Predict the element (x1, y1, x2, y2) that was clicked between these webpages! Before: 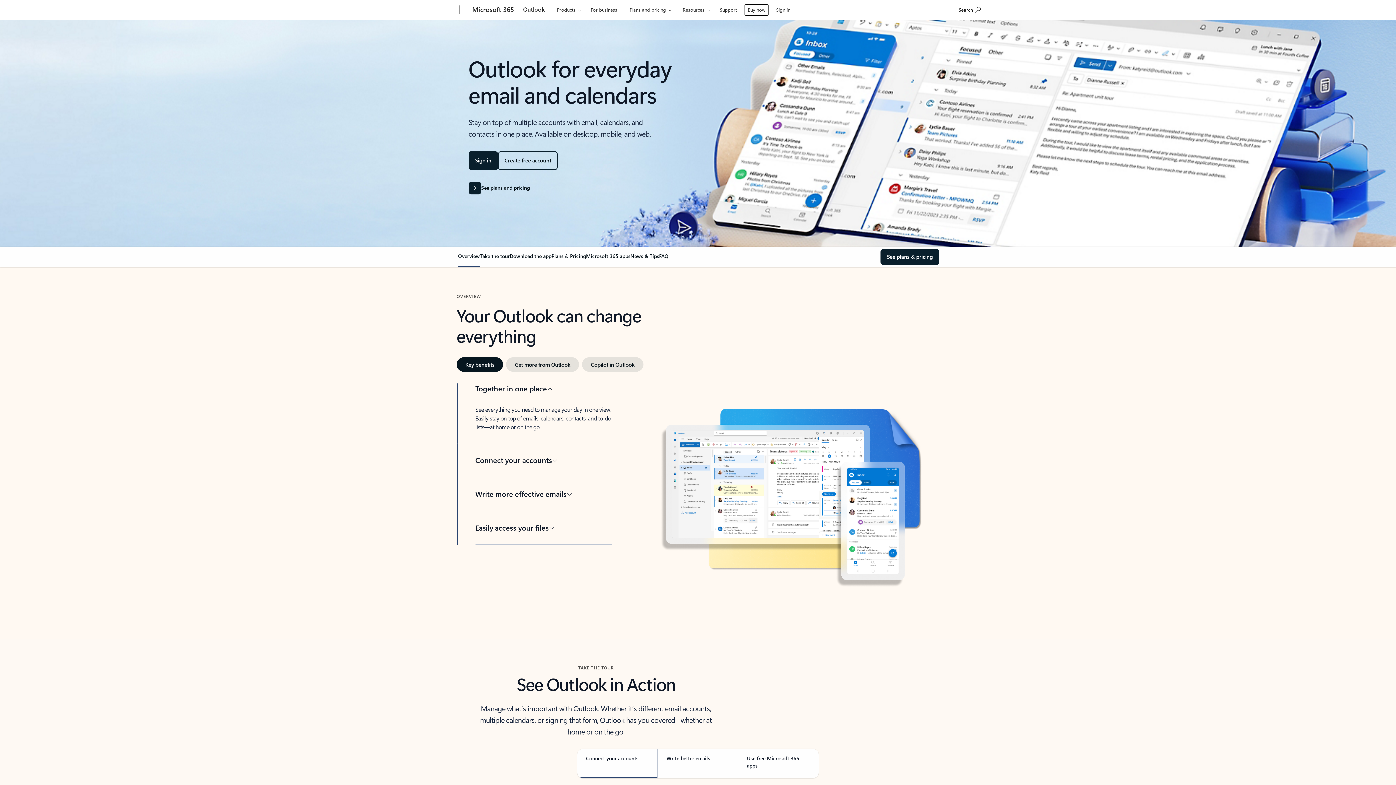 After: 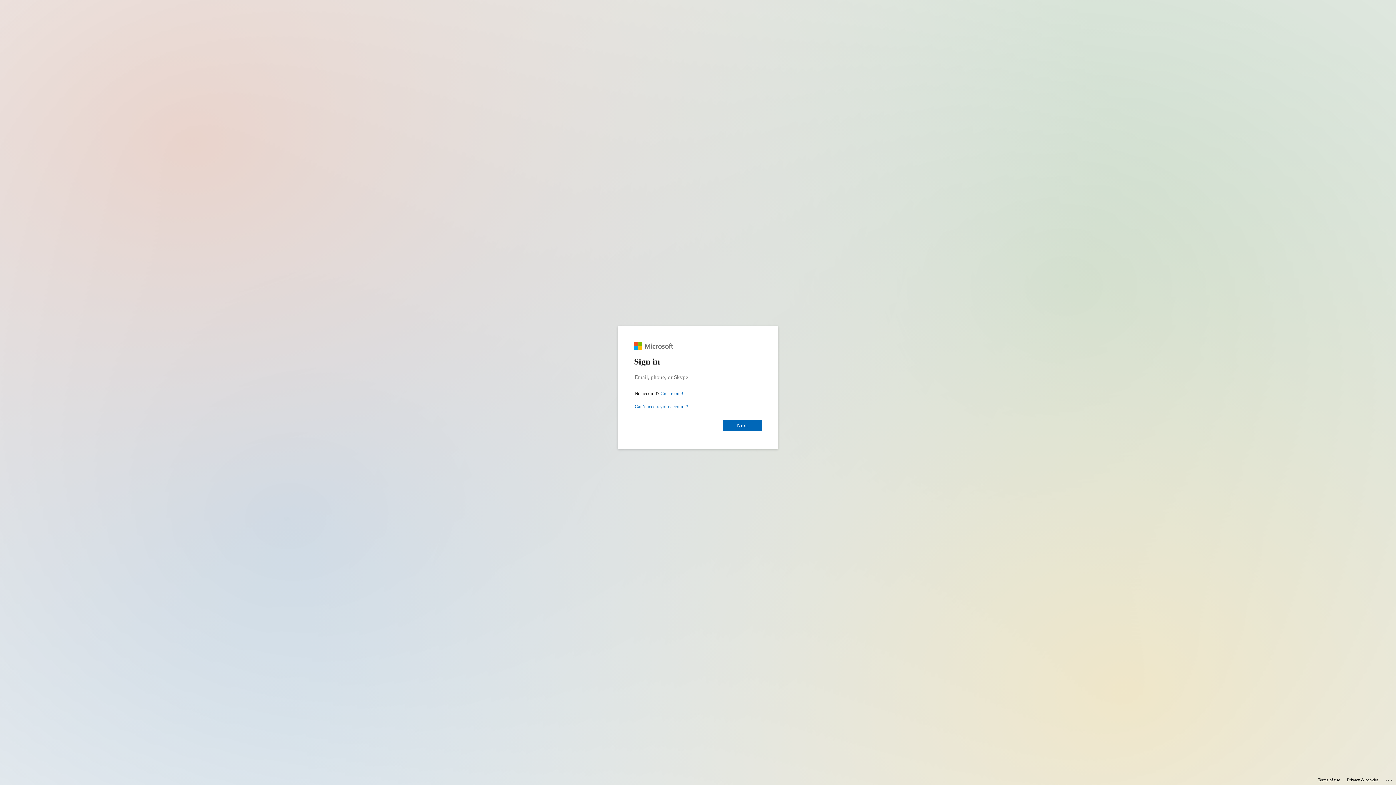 Action: label: Sign in bbox: (773, 0, 793, 17)